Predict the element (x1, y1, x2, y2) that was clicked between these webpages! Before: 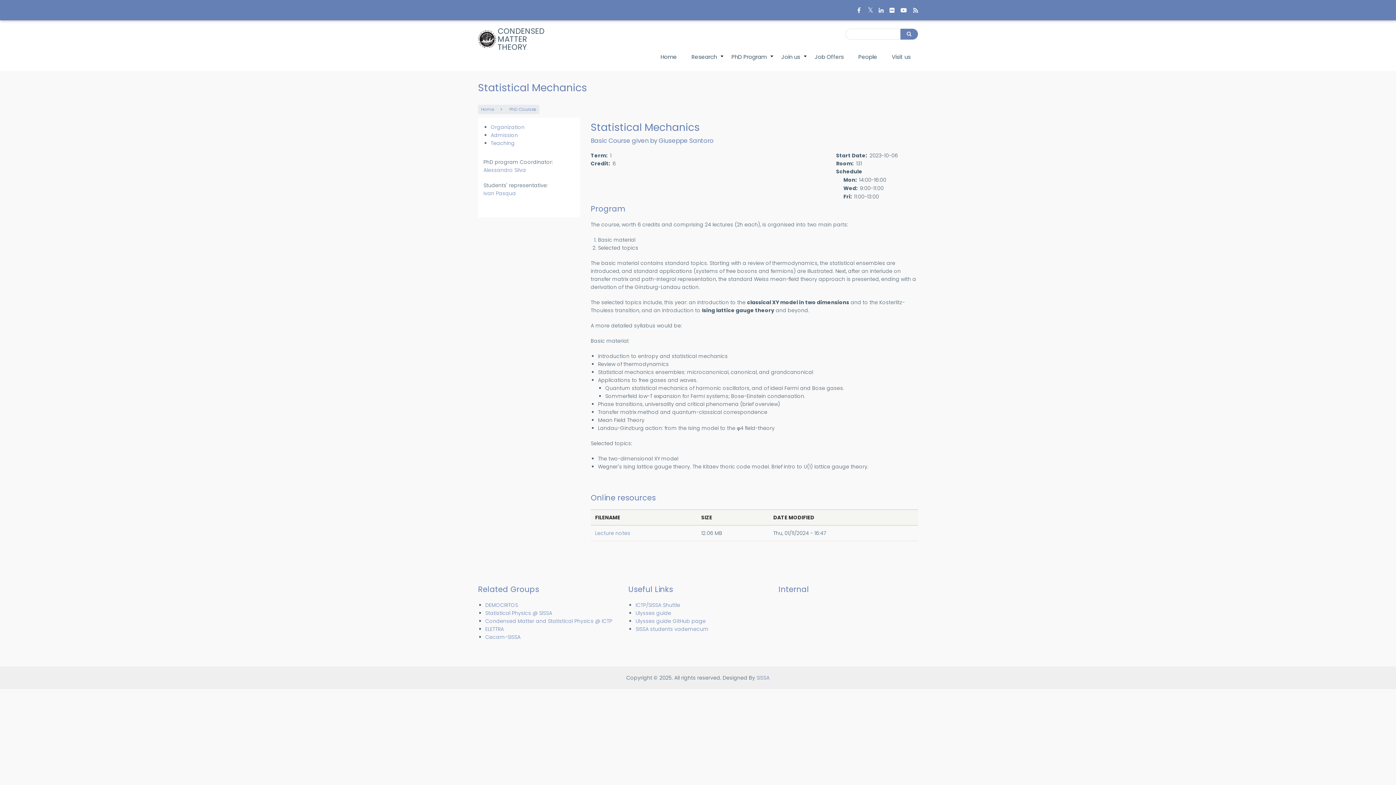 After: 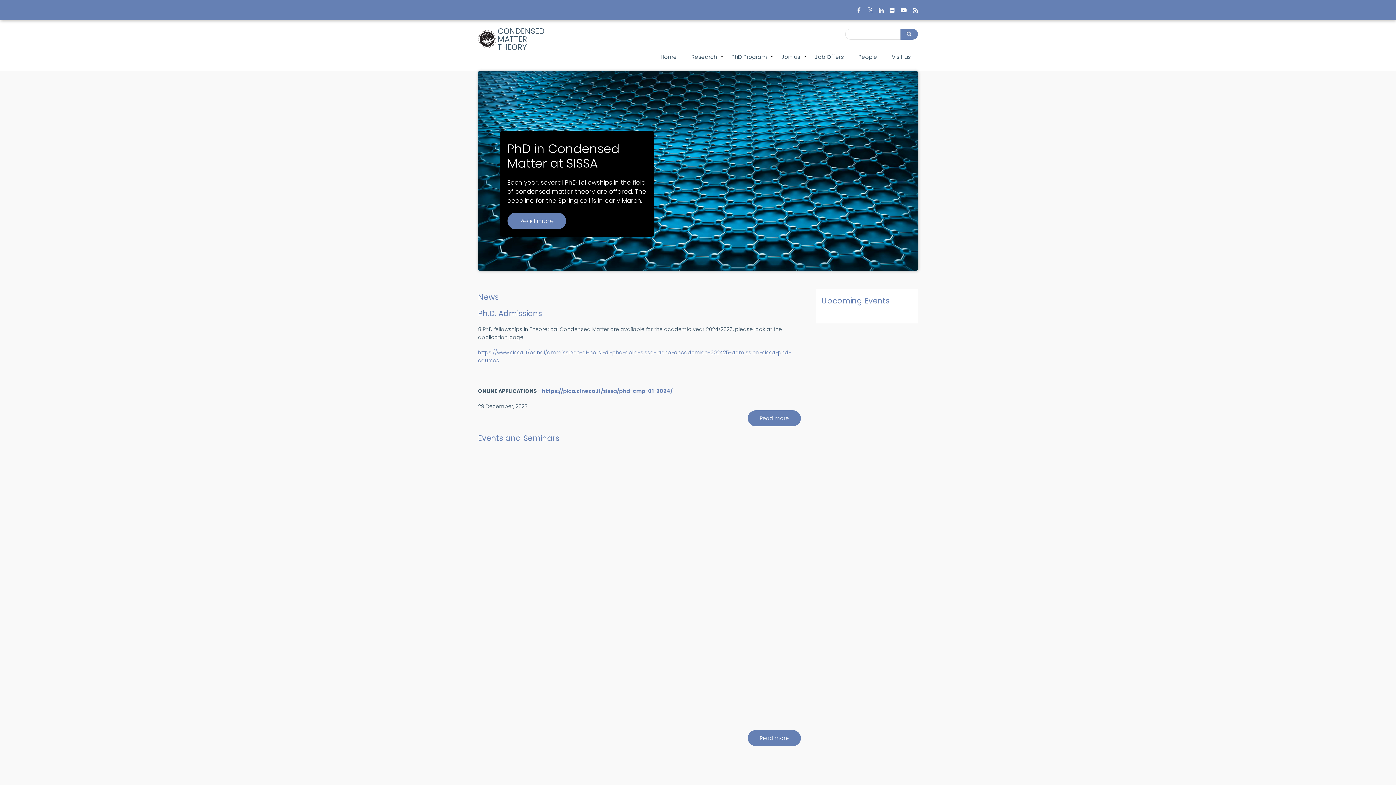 Action: label: Home bbox: (653, 45, 684, 68)